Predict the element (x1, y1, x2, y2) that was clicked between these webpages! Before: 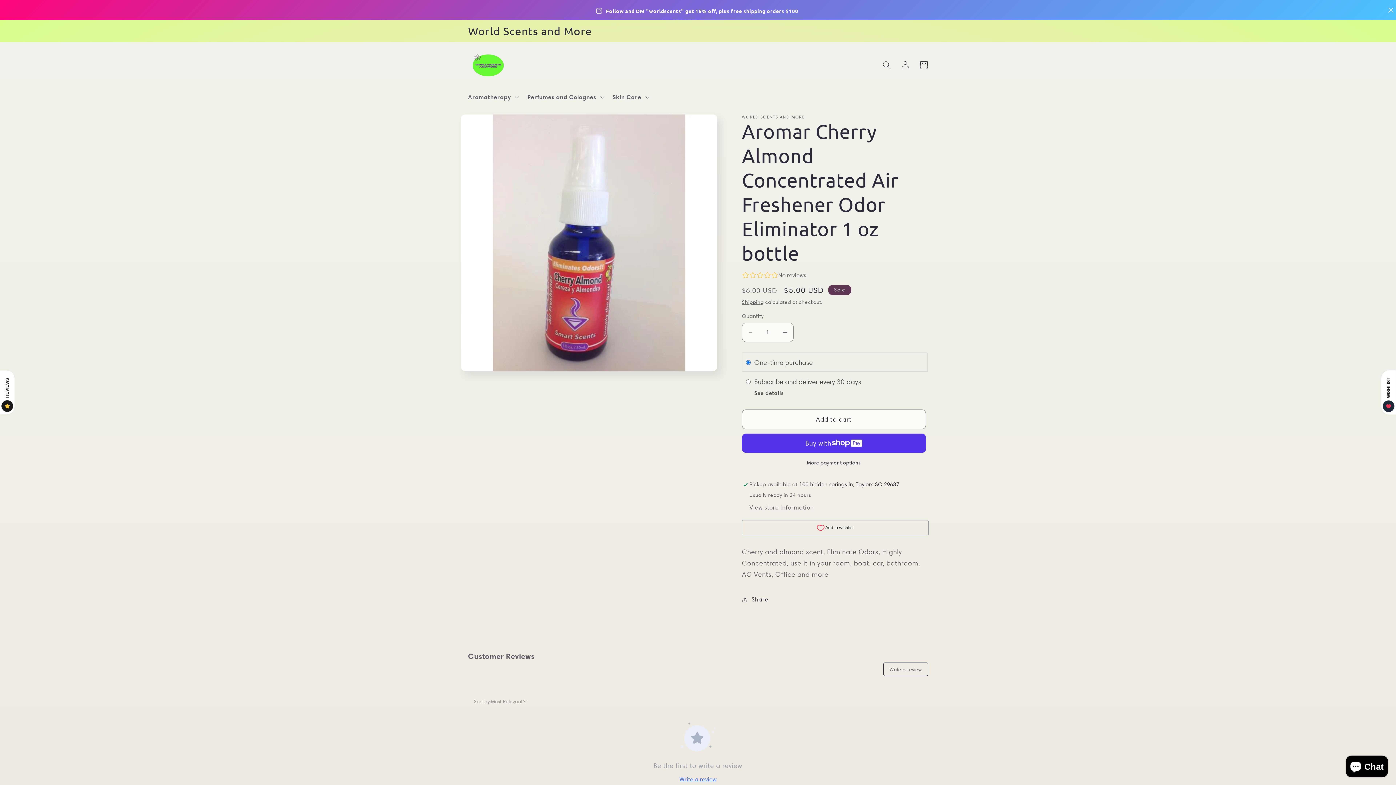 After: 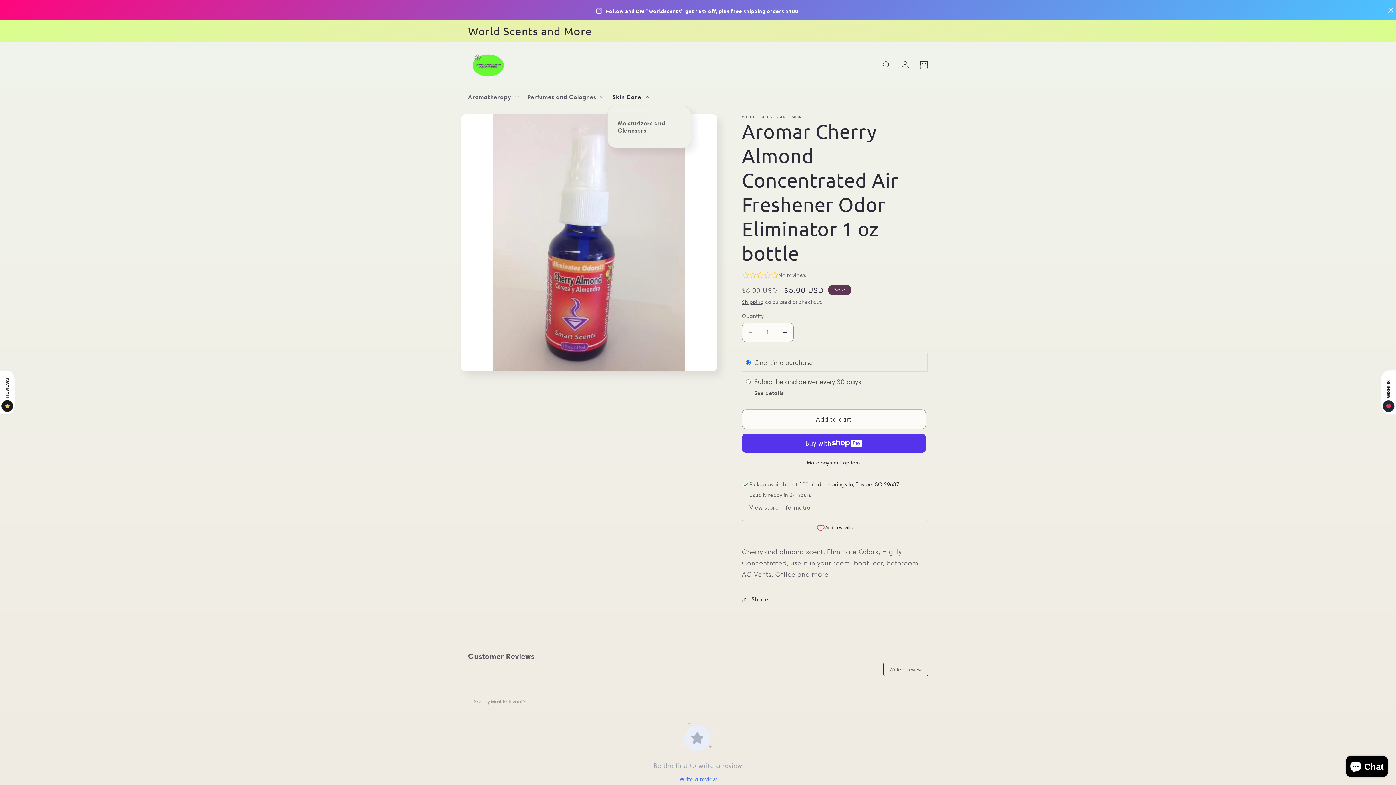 Action: label: Skin Care bbox: (607, 88, 652, 105)